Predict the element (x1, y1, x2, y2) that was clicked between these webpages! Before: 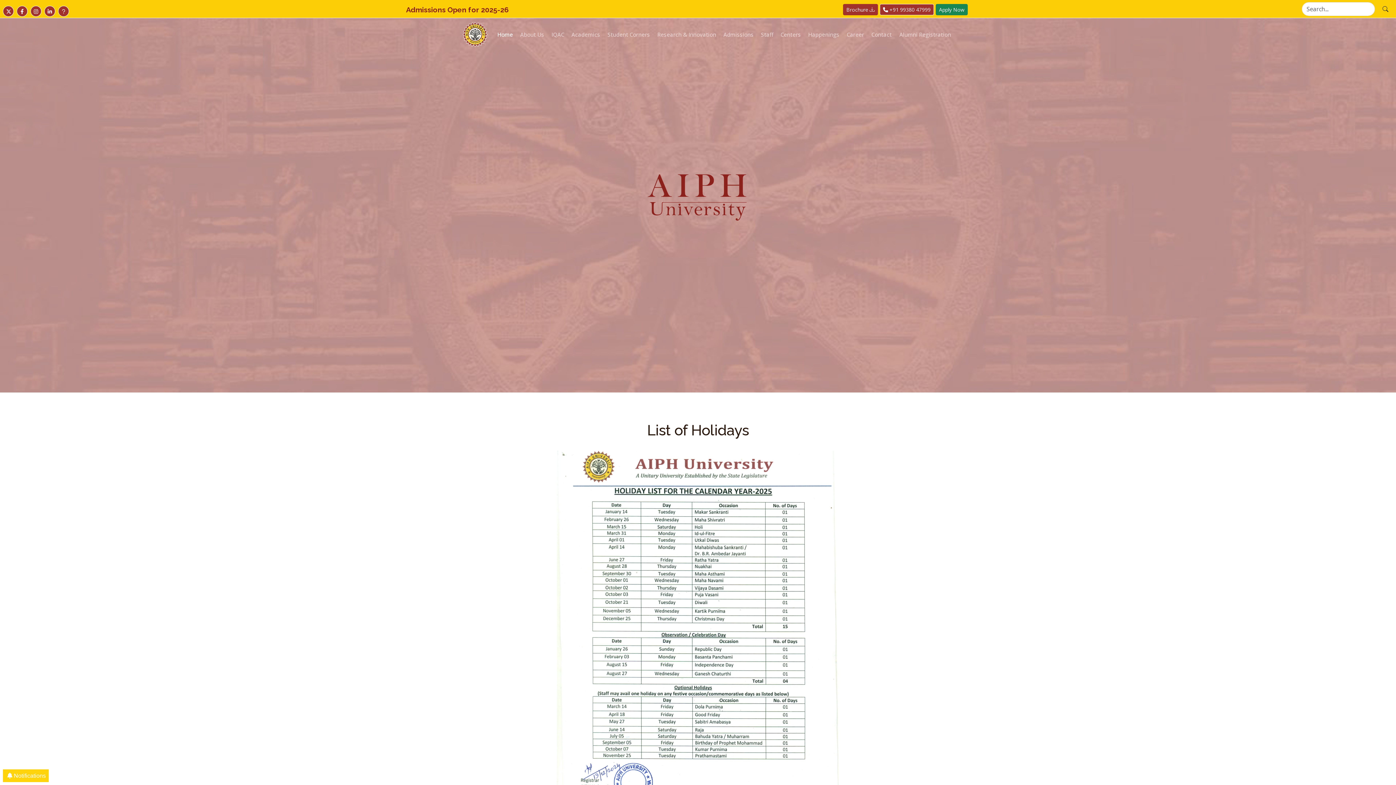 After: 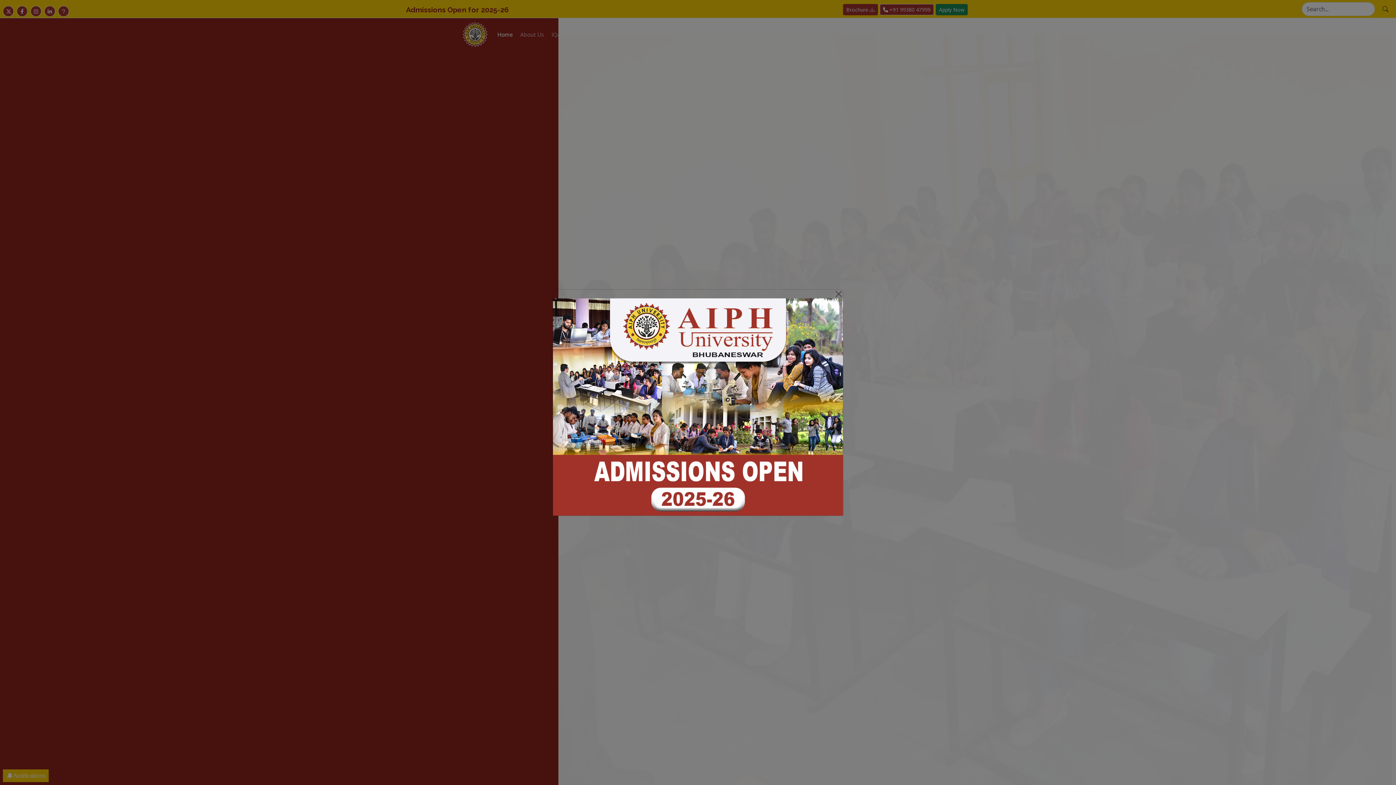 Action: bbox: (462, 21, 490, 47)